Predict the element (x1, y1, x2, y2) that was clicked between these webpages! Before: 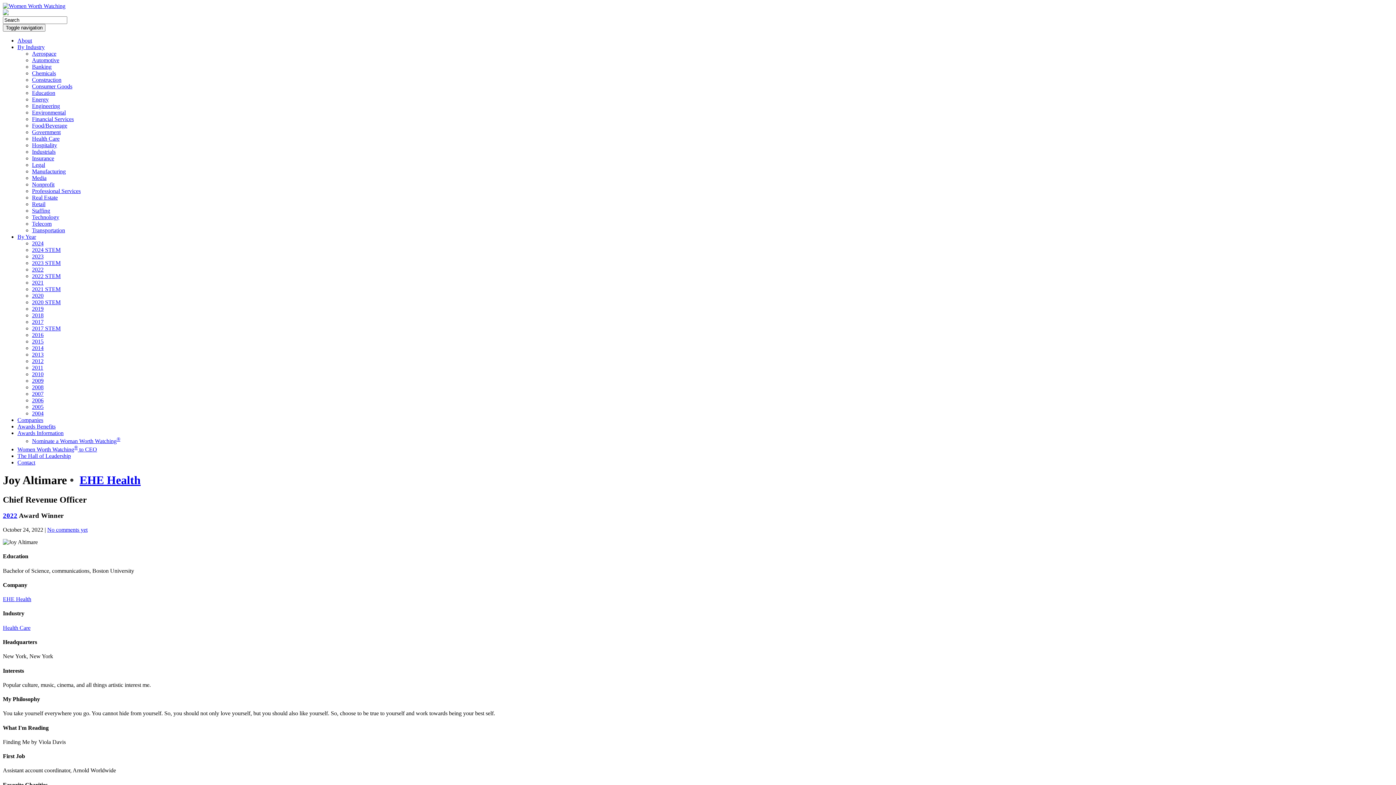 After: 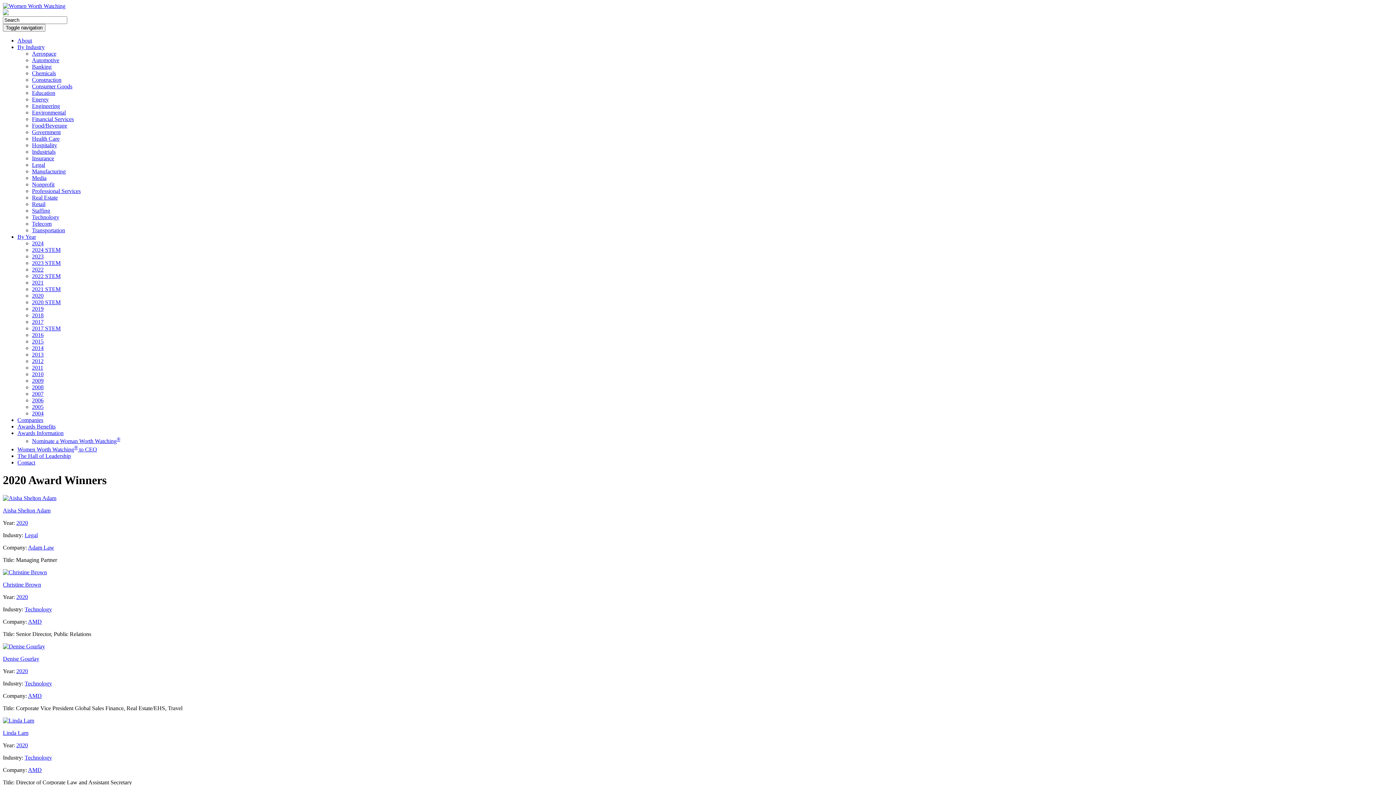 Action: bbox: (32, 292, 43, 298) label: 2020